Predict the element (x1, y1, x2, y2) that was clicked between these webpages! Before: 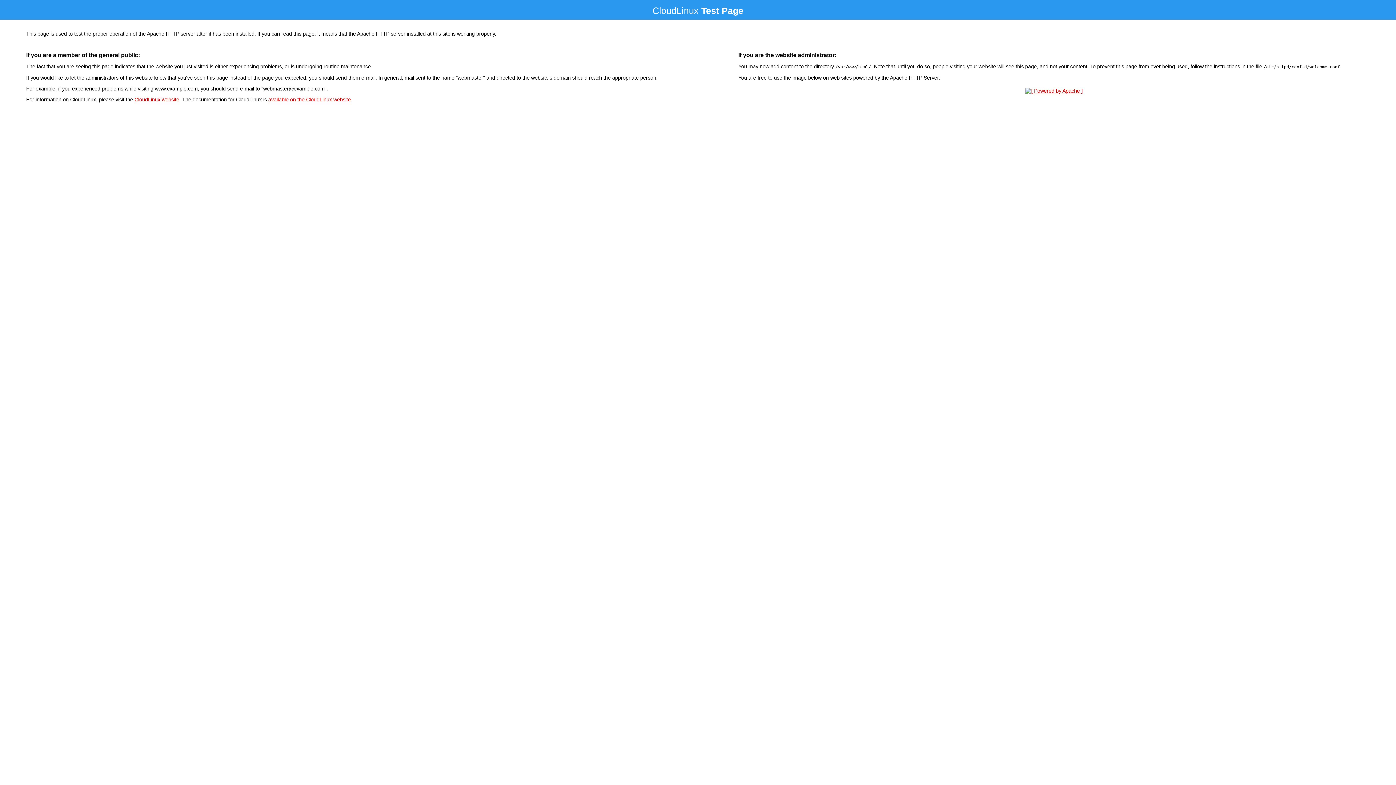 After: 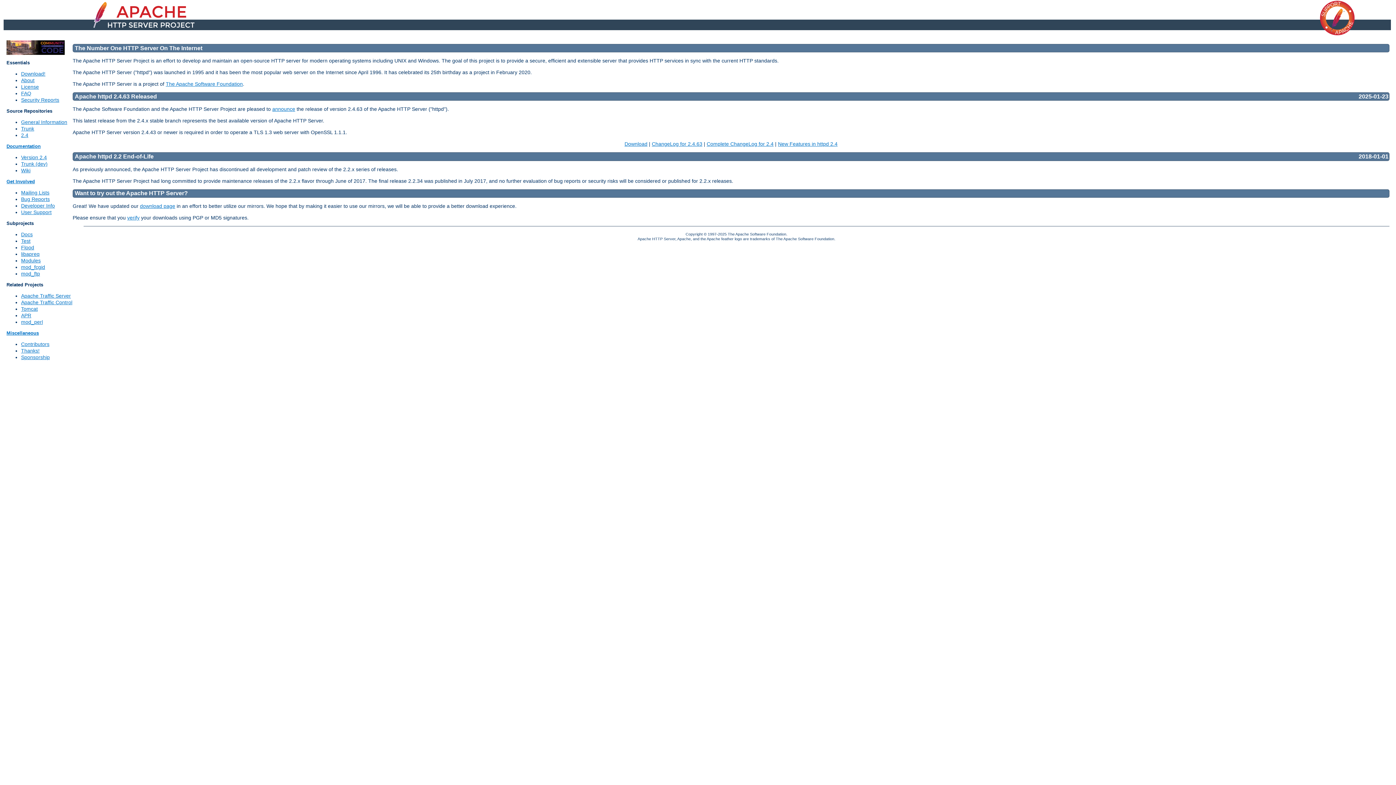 Action: bbox: (1023, 88, 1085, 93)